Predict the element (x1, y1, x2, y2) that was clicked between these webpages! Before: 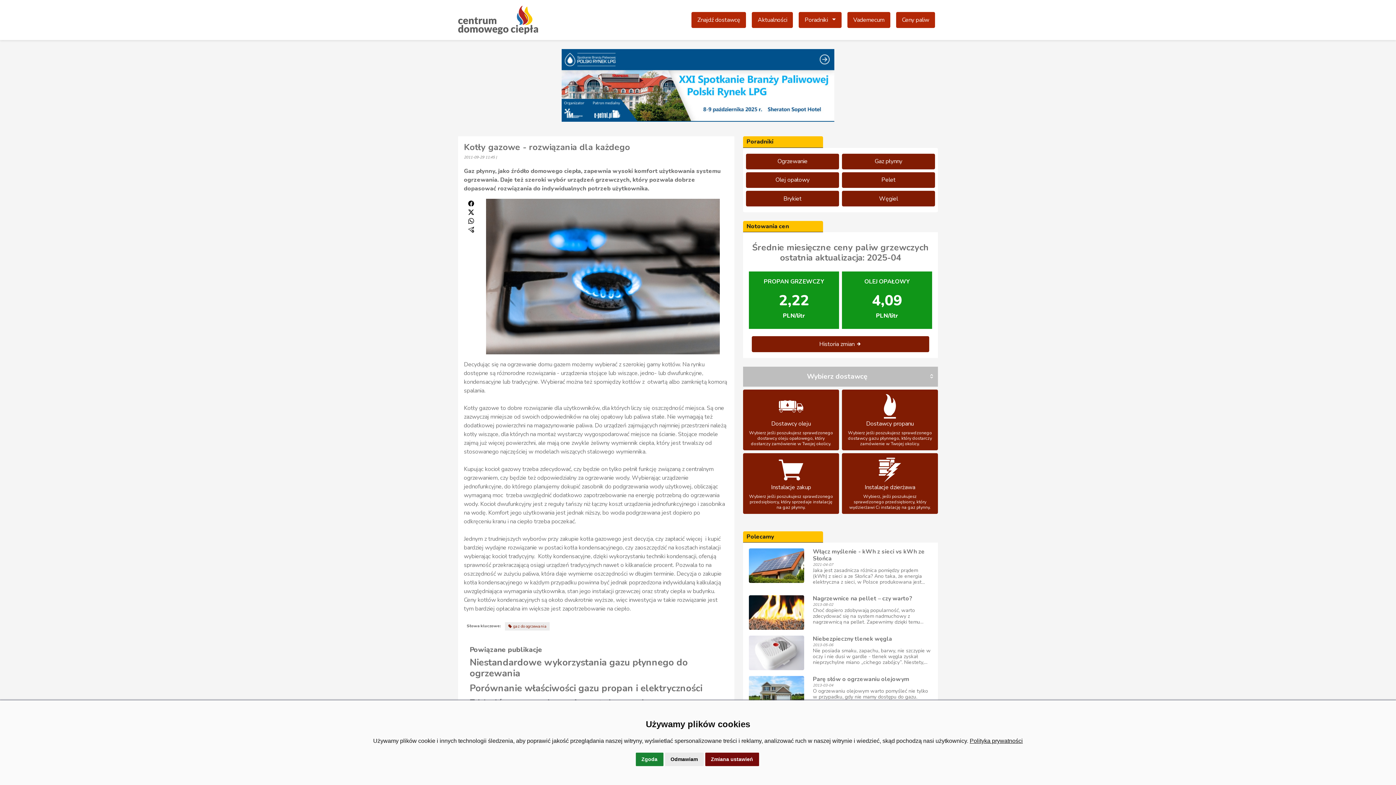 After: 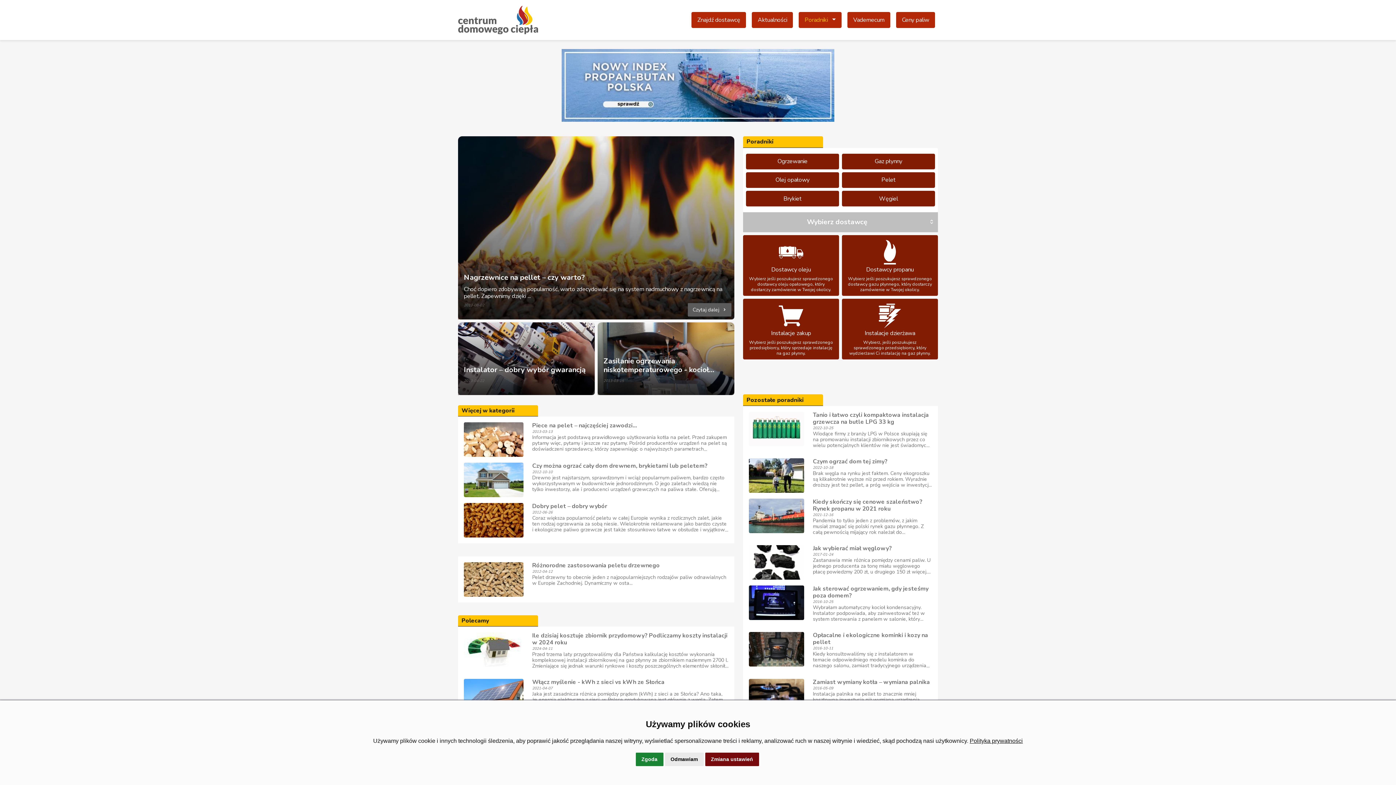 Action: label: Pelet bbox: (842, 175, 935, 183)